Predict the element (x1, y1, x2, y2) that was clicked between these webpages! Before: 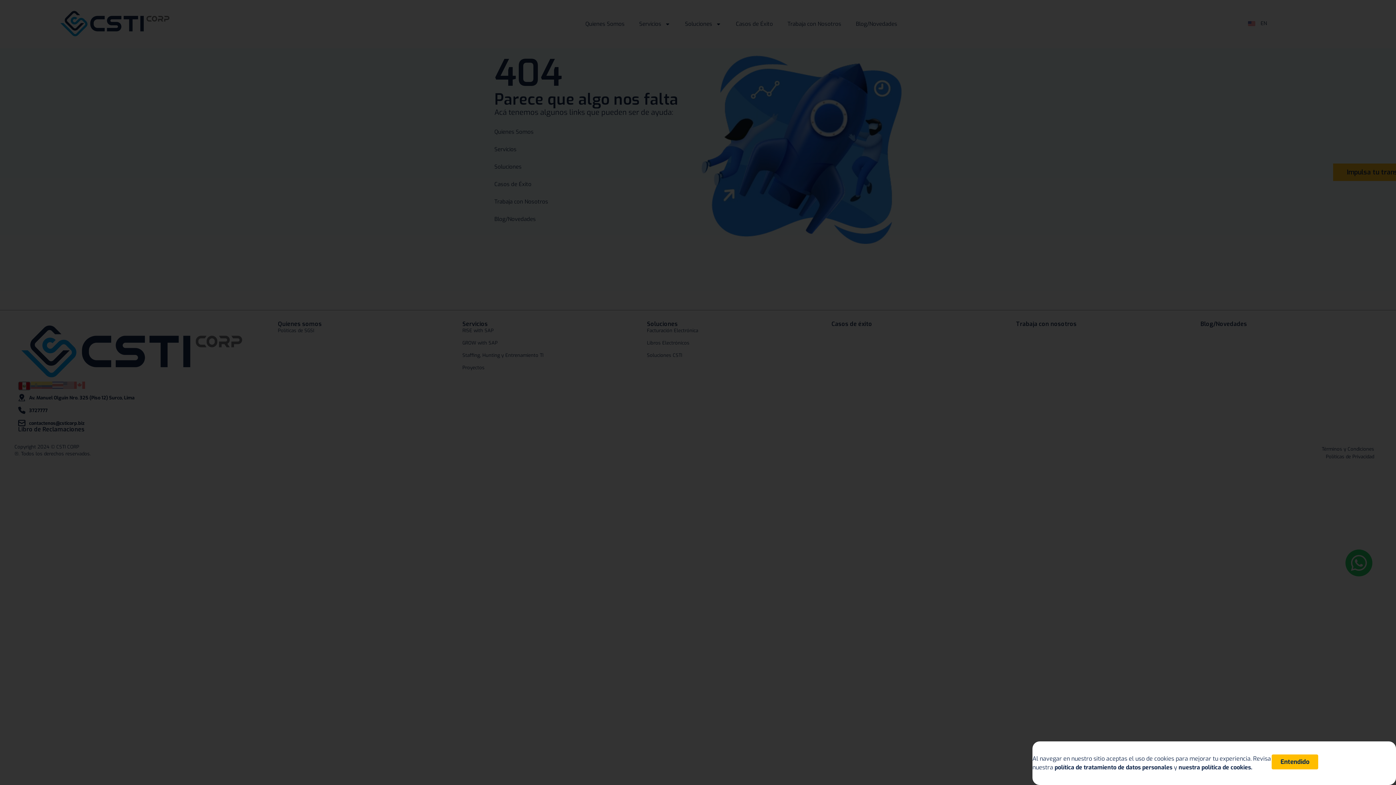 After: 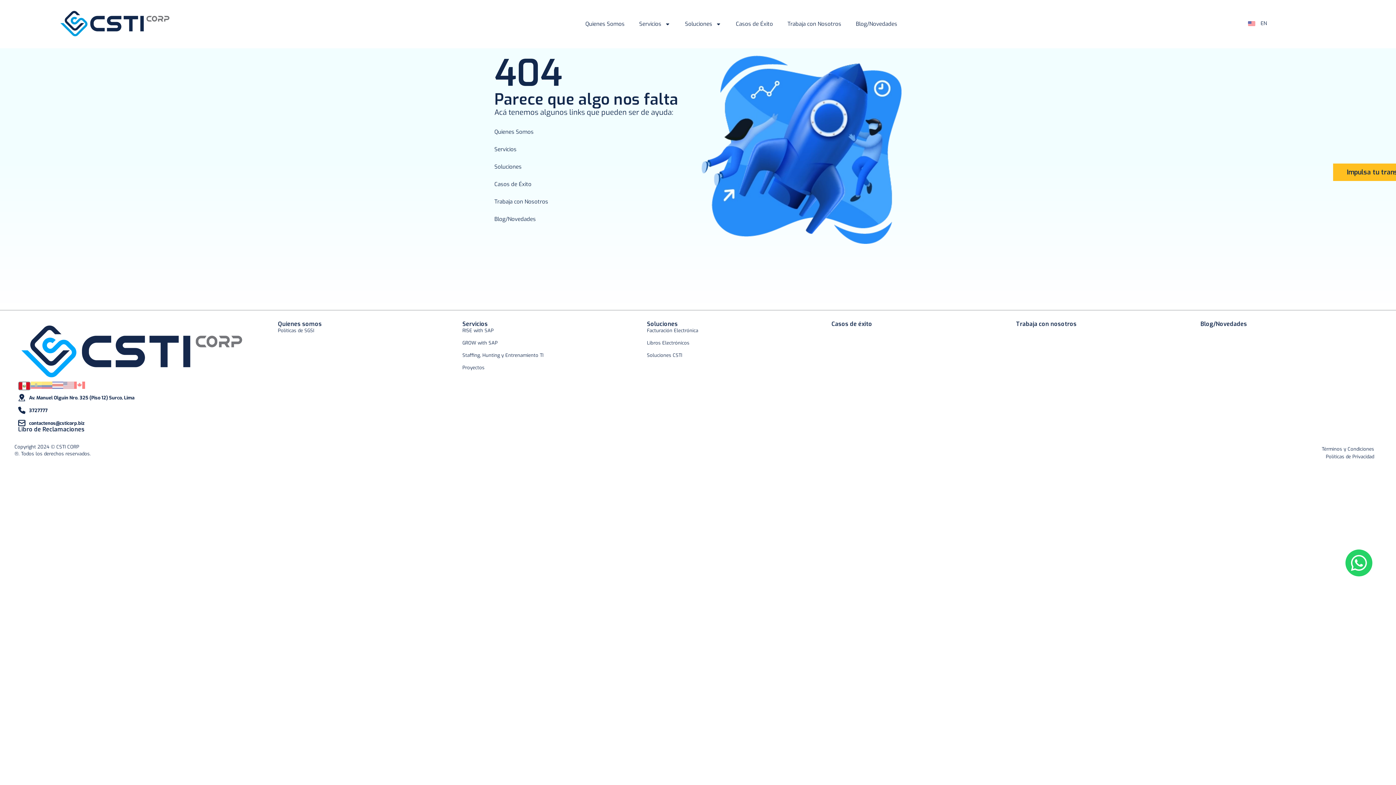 Action: label: Entendido bbox: (1272, 754, 1318, 769)